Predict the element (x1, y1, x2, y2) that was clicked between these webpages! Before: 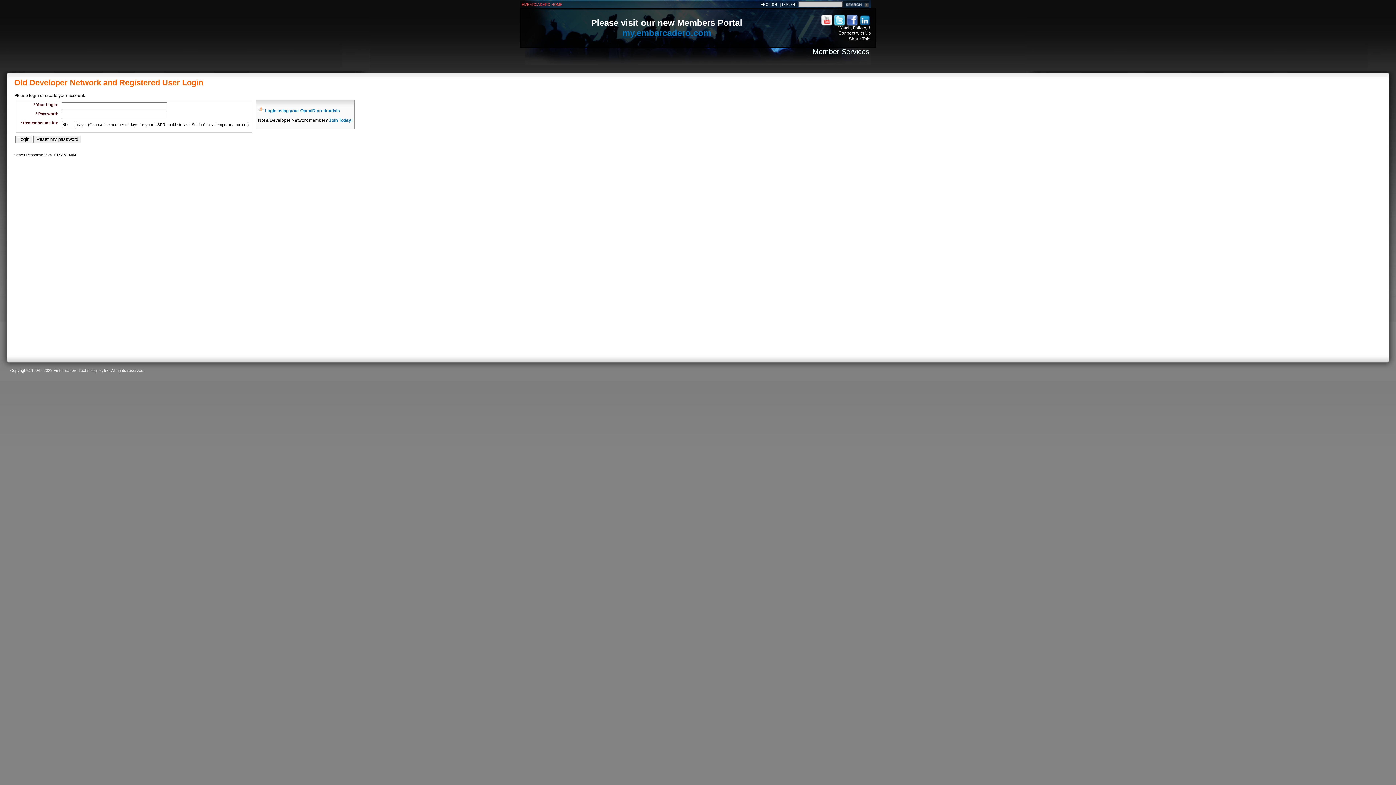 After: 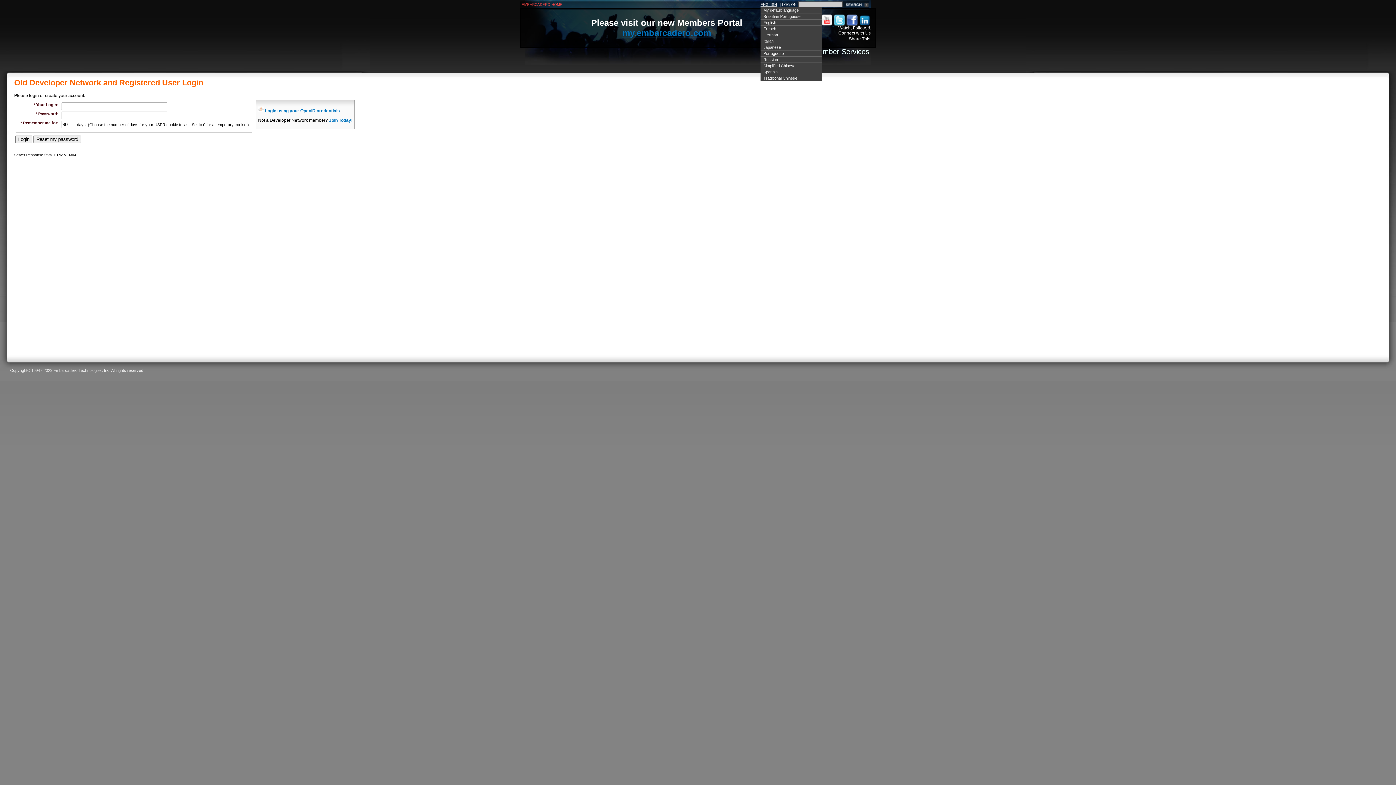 Action: bbox: (760, 2, 777, 6) label: ENGLISH